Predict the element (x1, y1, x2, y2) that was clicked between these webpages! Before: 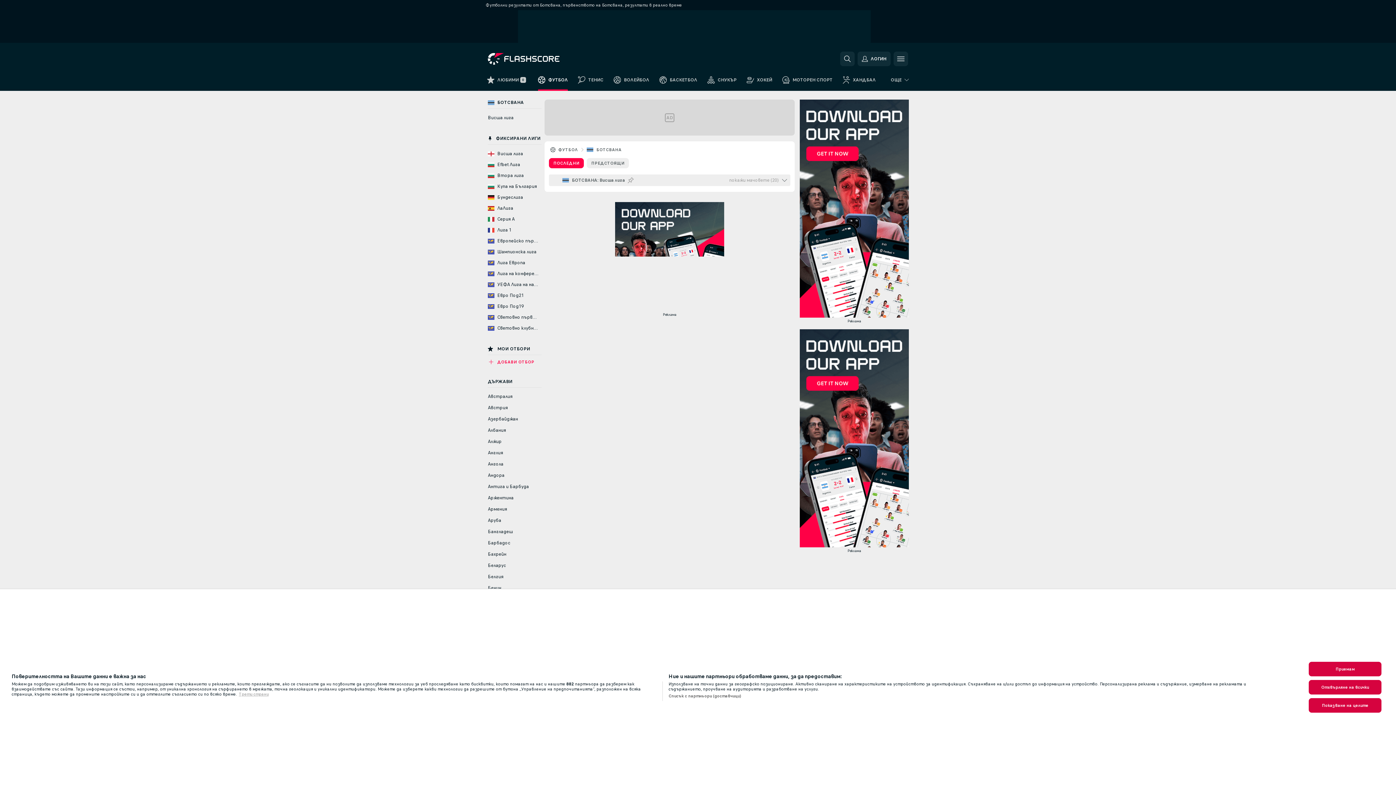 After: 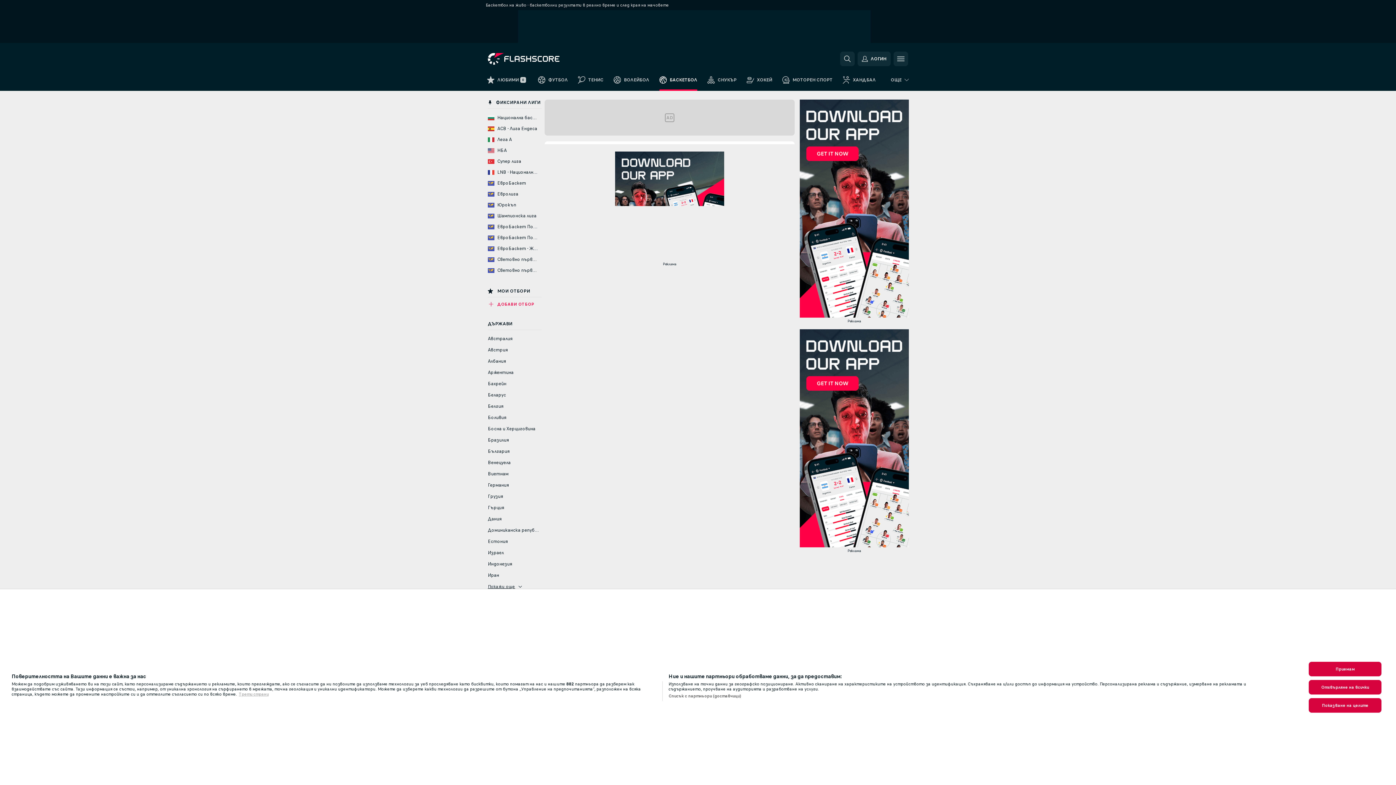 Action: label: БАСКЕТБОЛ bbox: (654, 73, 702, 90)